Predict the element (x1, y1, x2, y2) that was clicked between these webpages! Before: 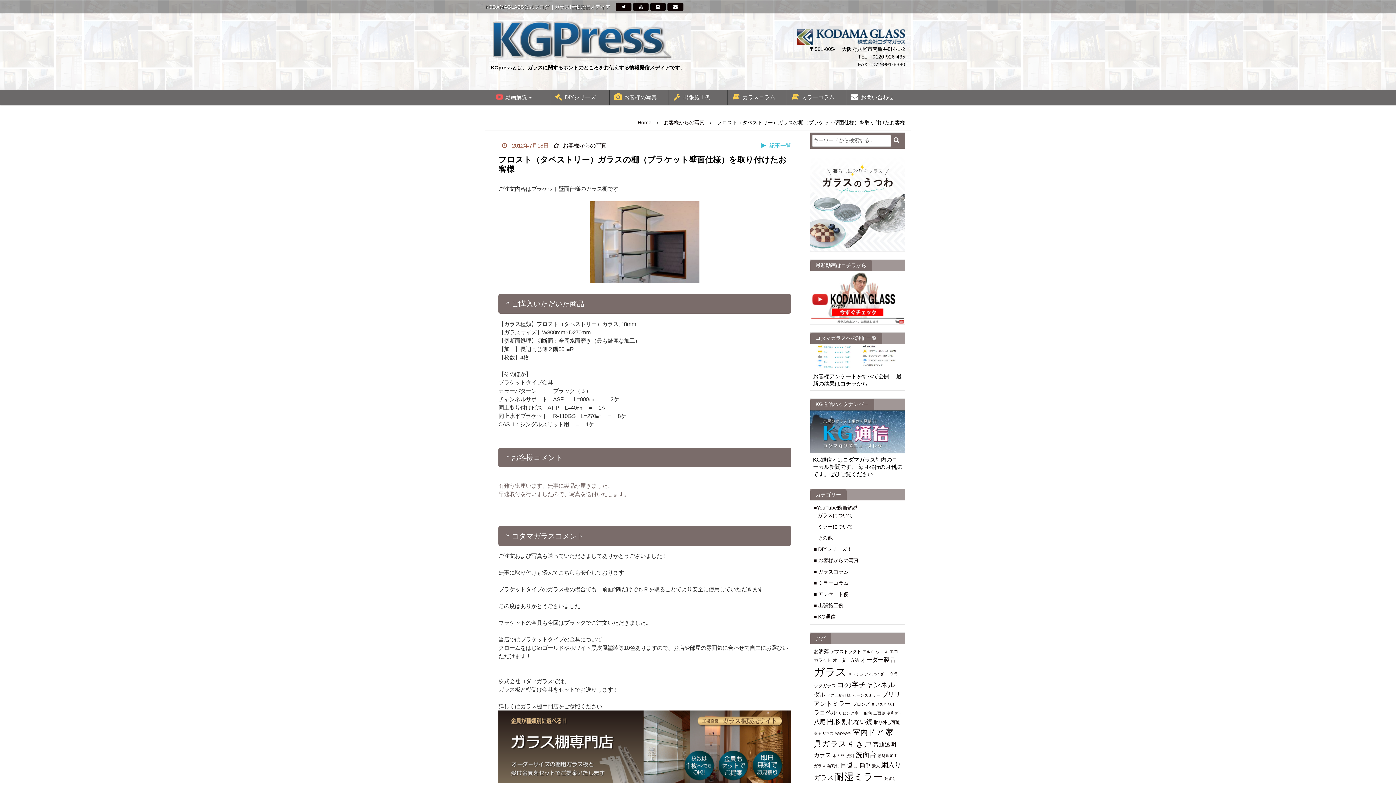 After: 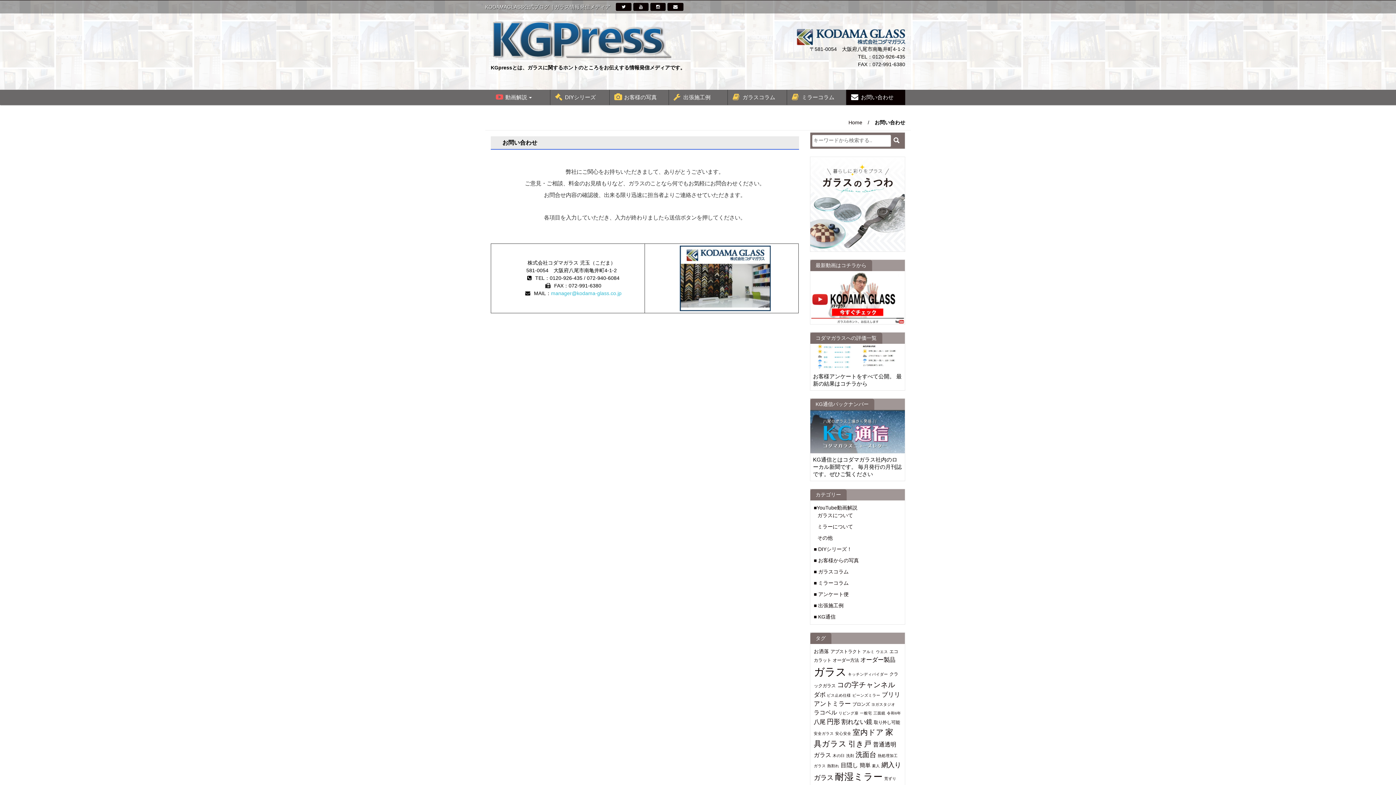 Action: label: お問い合わせ bbox: (846, 89, 905, 105)